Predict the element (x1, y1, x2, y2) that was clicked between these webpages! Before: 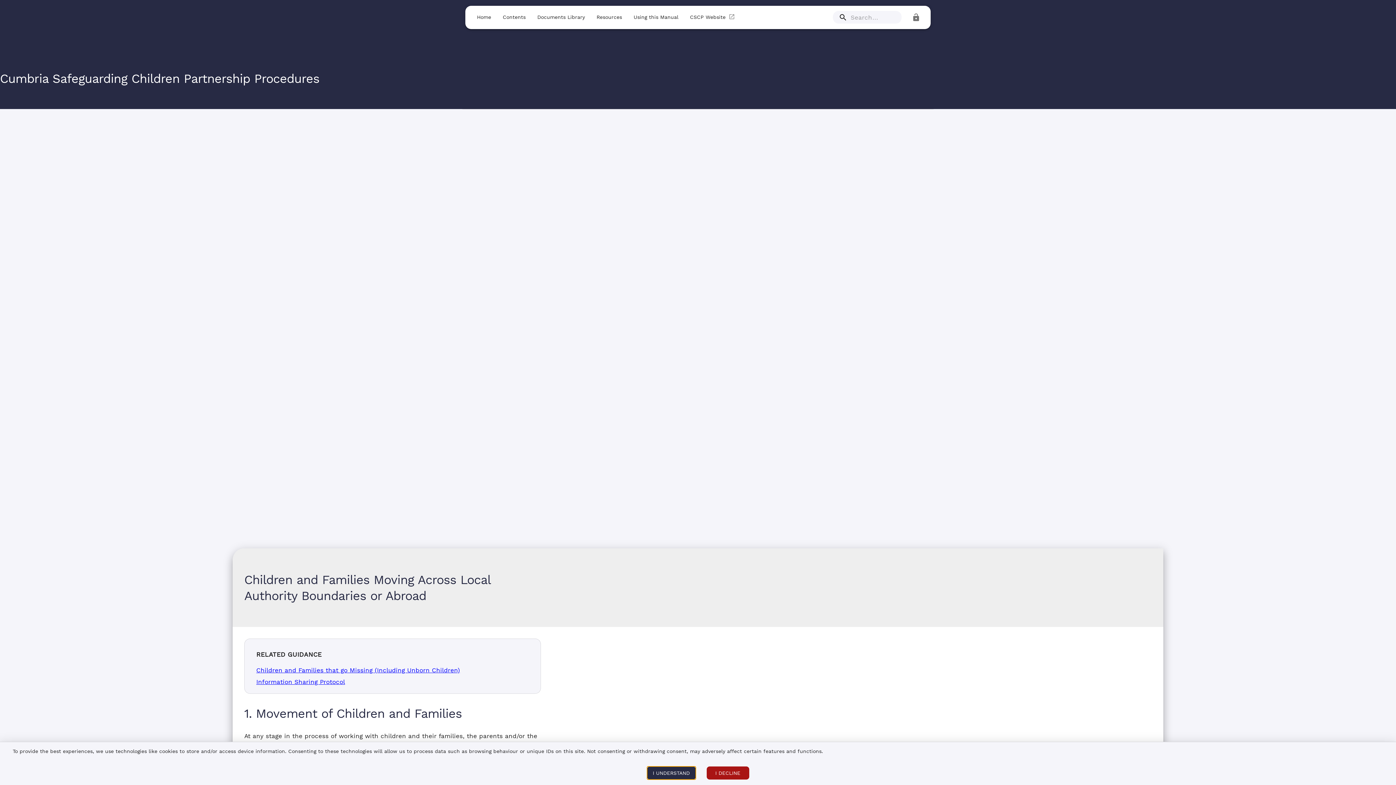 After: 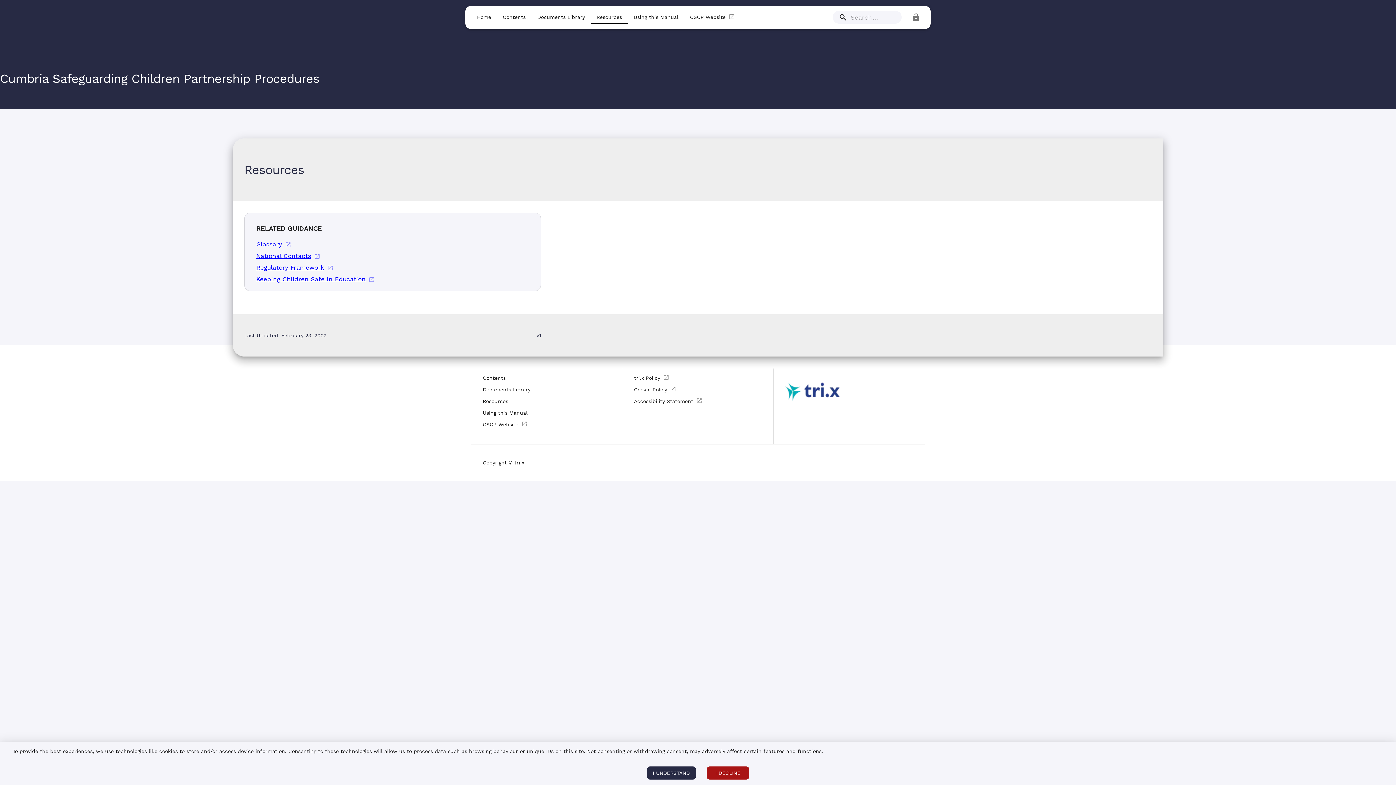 Action: label: Resources bbox: (590, 11, 628, 23)